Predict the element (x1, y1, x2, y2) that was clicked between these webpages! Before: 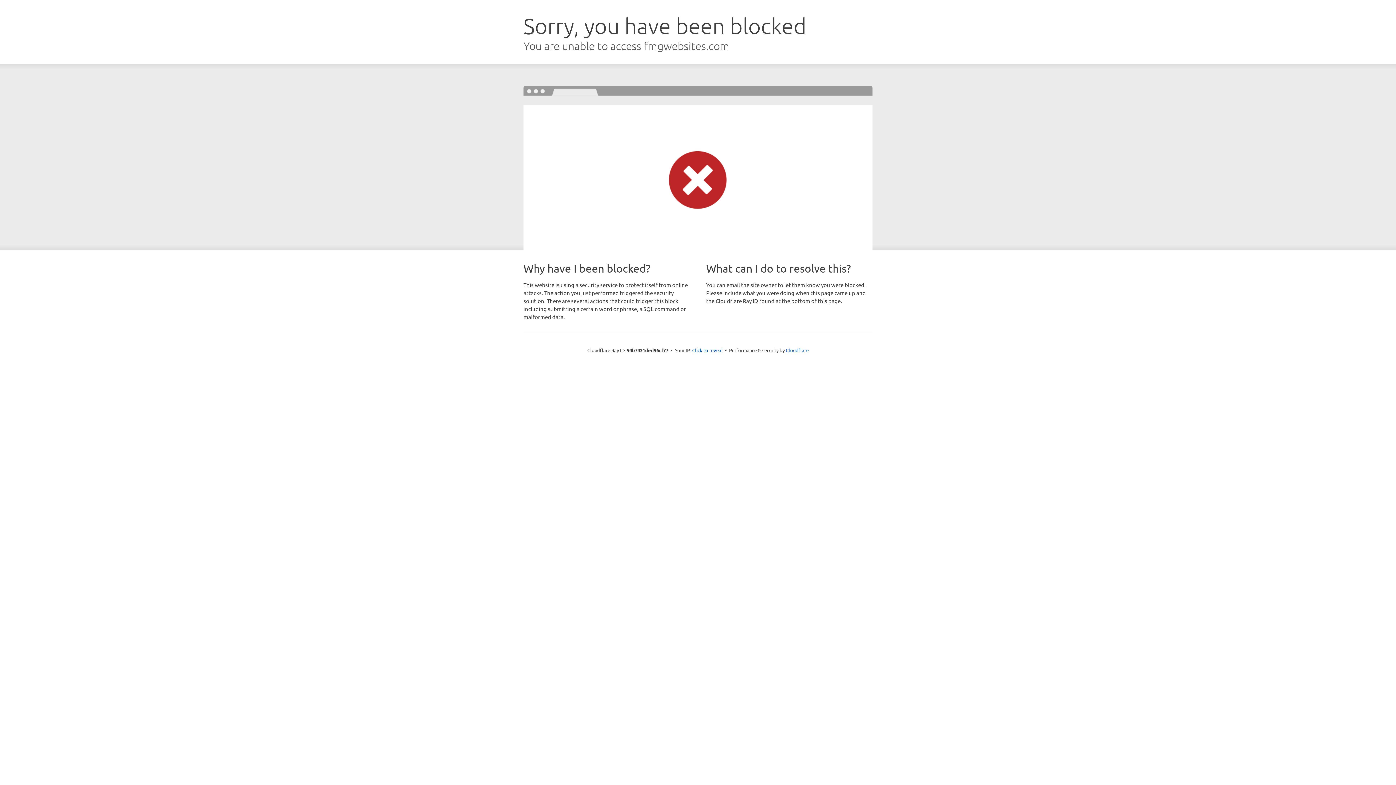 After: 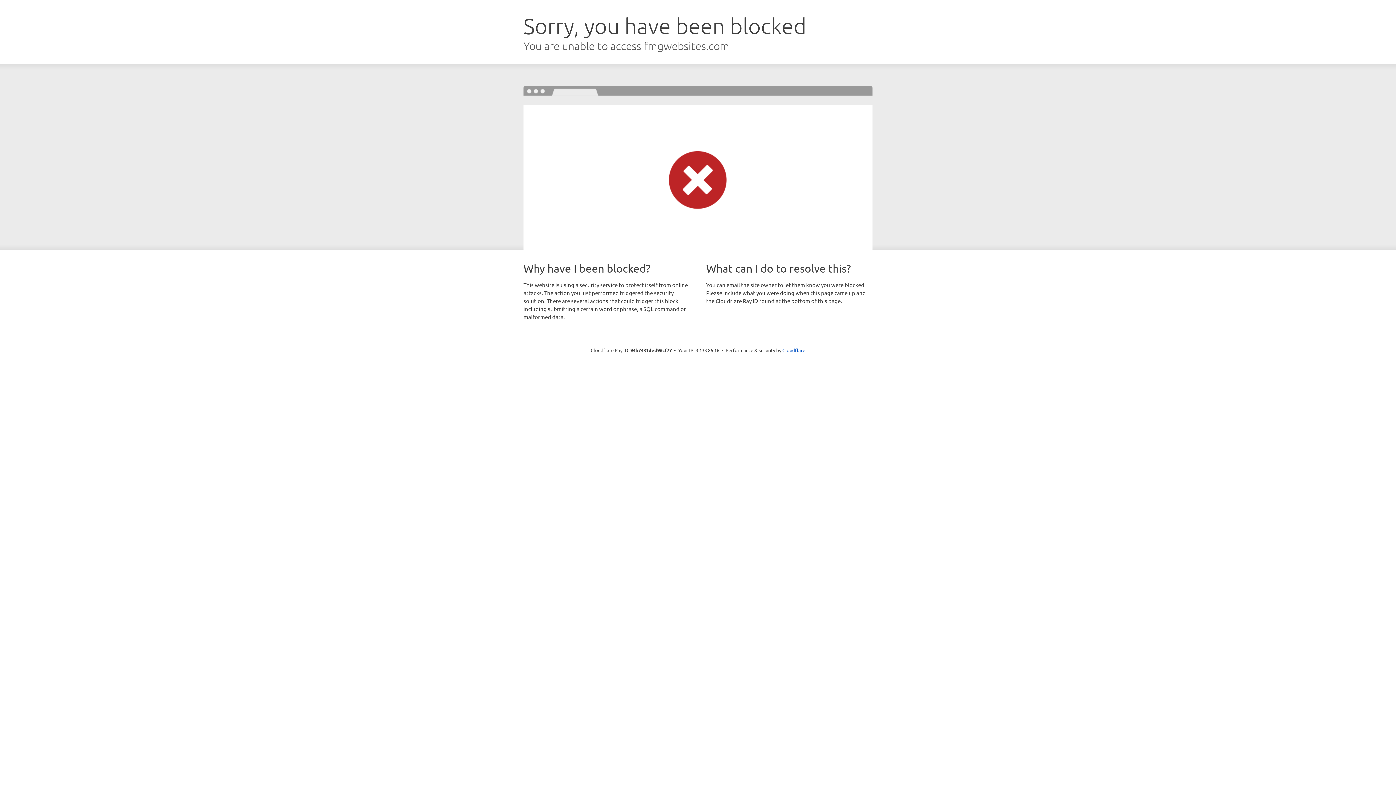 Action: label: Click to reveal bbox: (692, 346, 722, 353)